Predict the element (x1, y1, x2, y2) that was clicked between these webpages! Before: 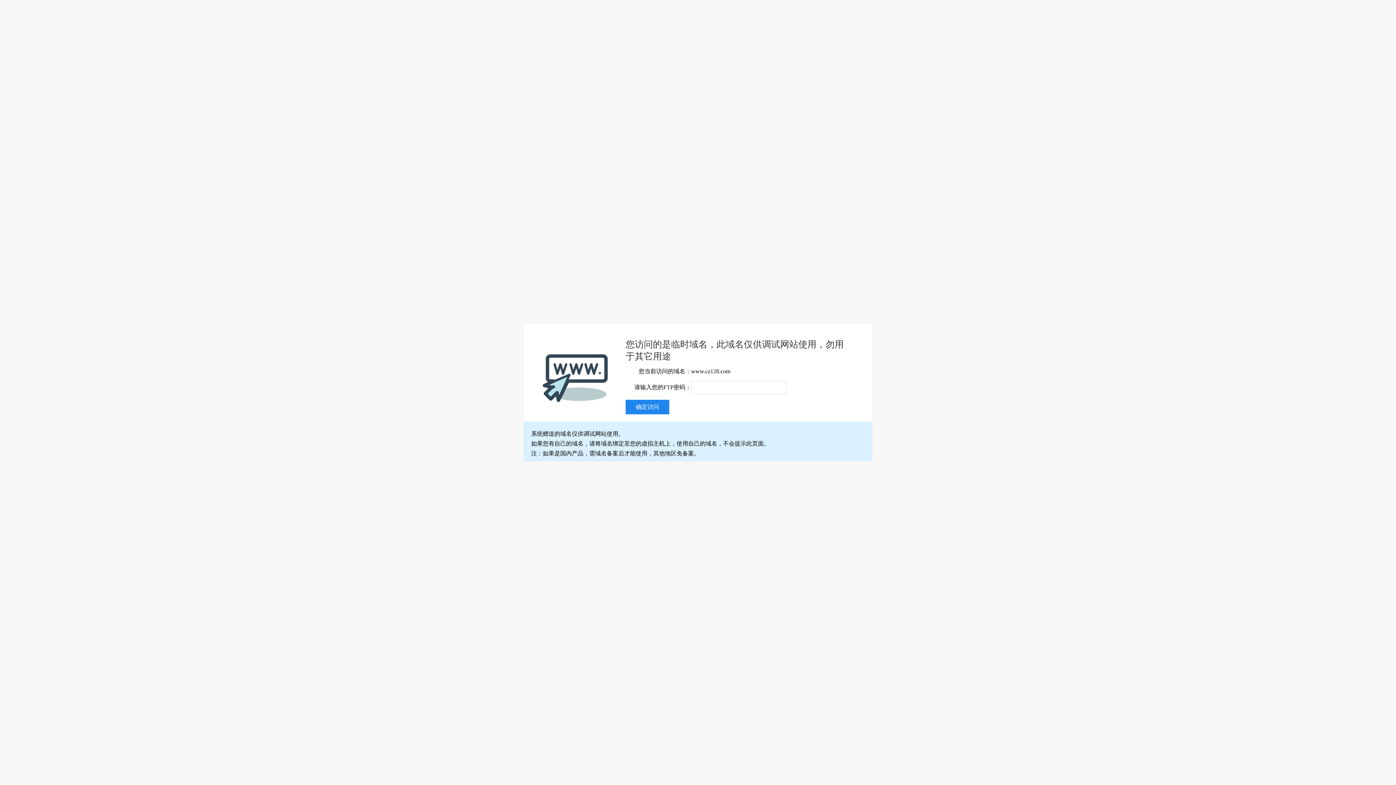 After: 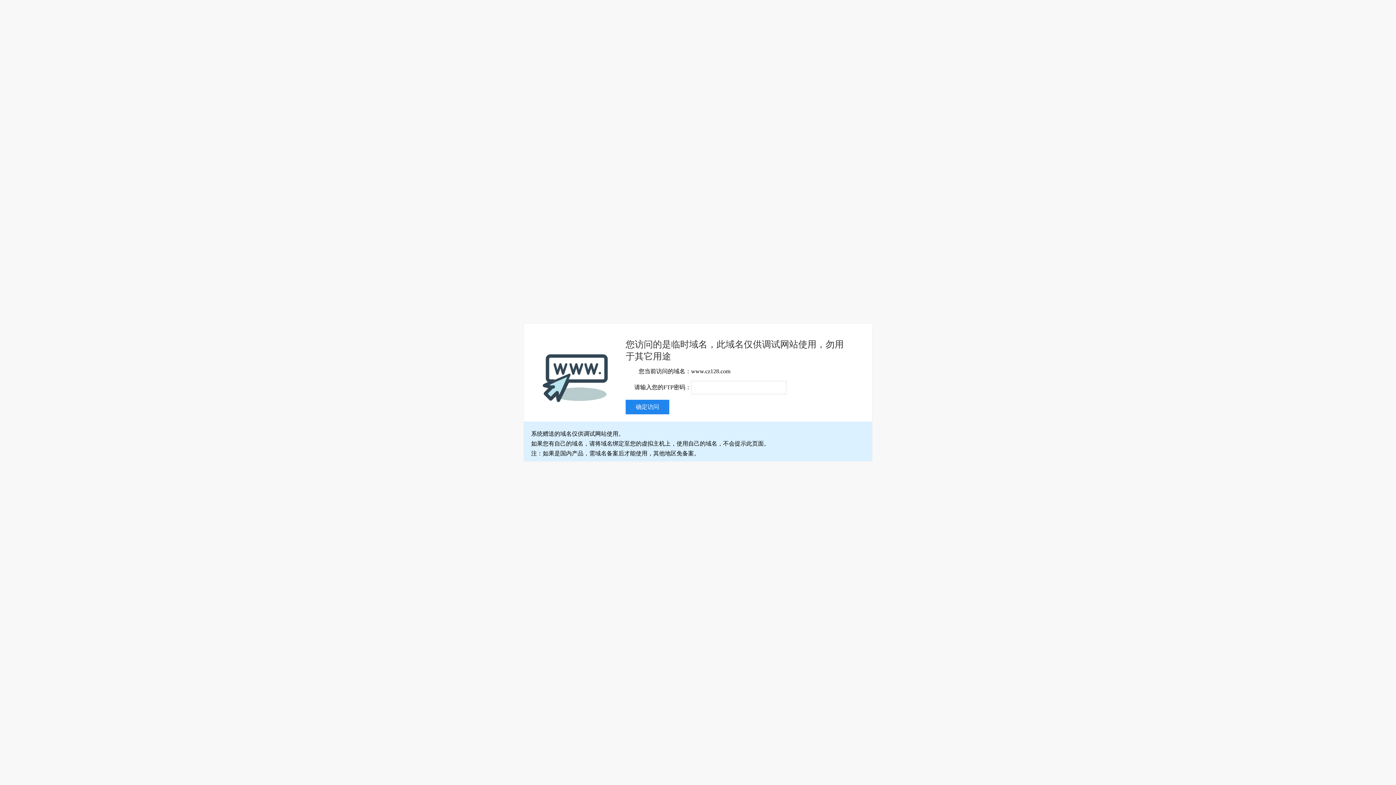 Action: bbox: (625, 400, 669, 414) label: 确定访问